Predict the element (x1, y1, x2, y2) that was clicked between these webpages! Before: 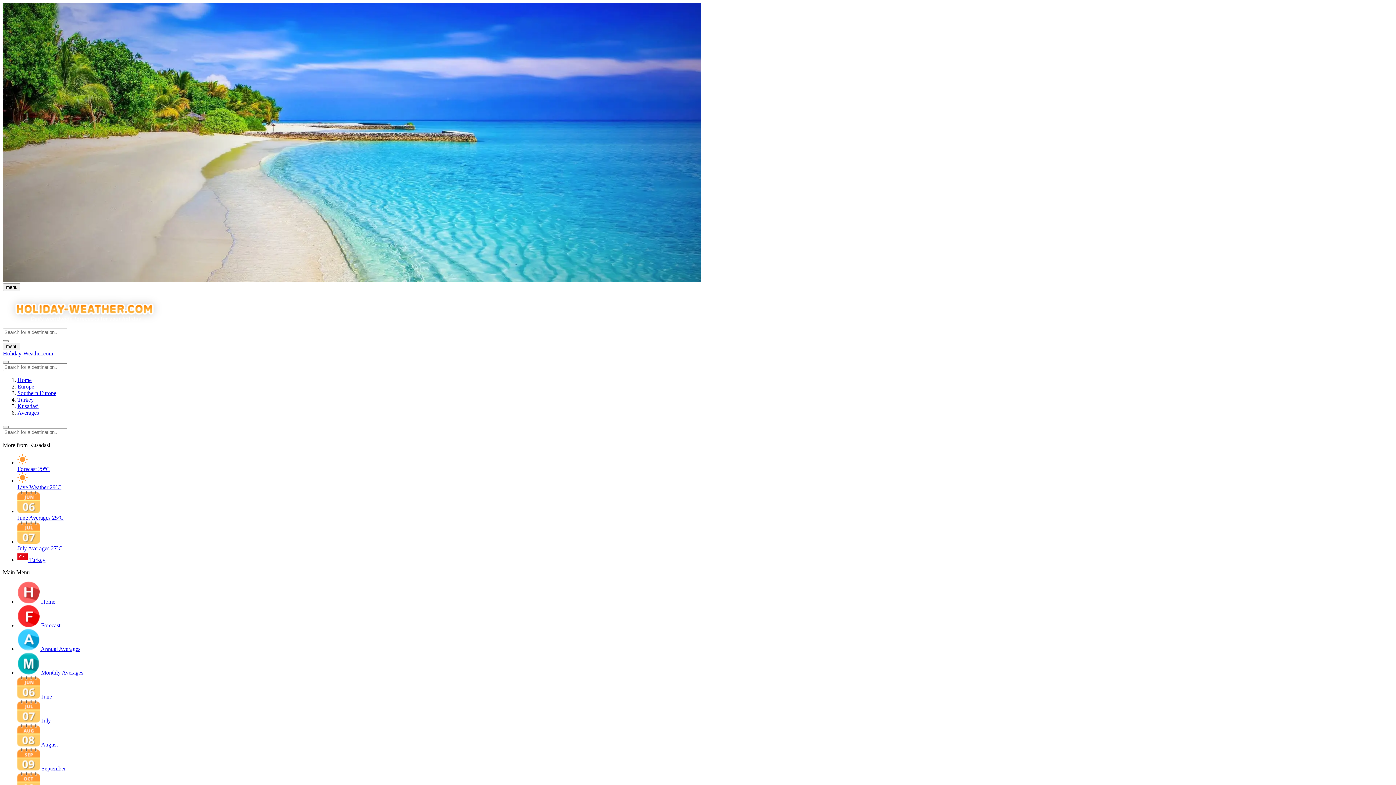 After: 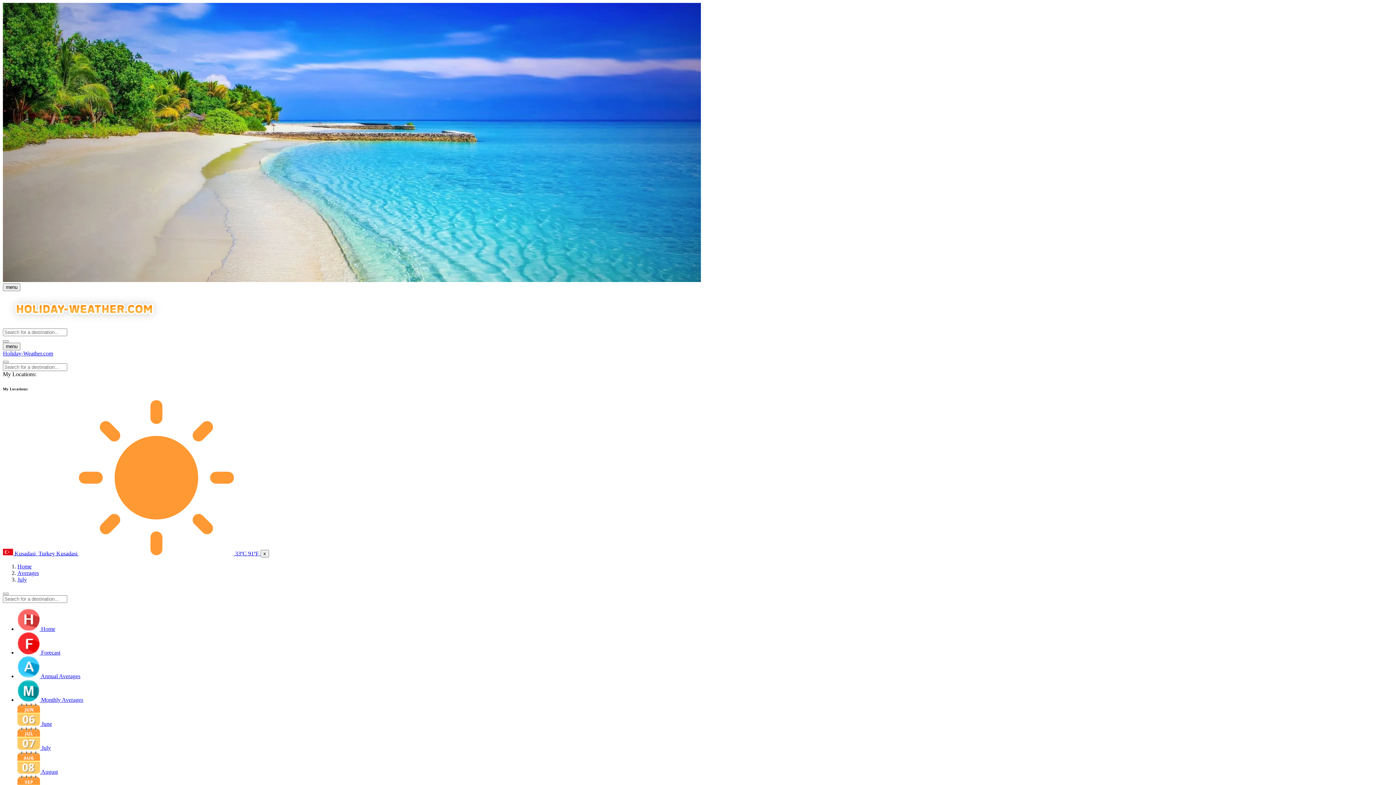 Action: bbox: (17, 717, 50, 724) label:  July